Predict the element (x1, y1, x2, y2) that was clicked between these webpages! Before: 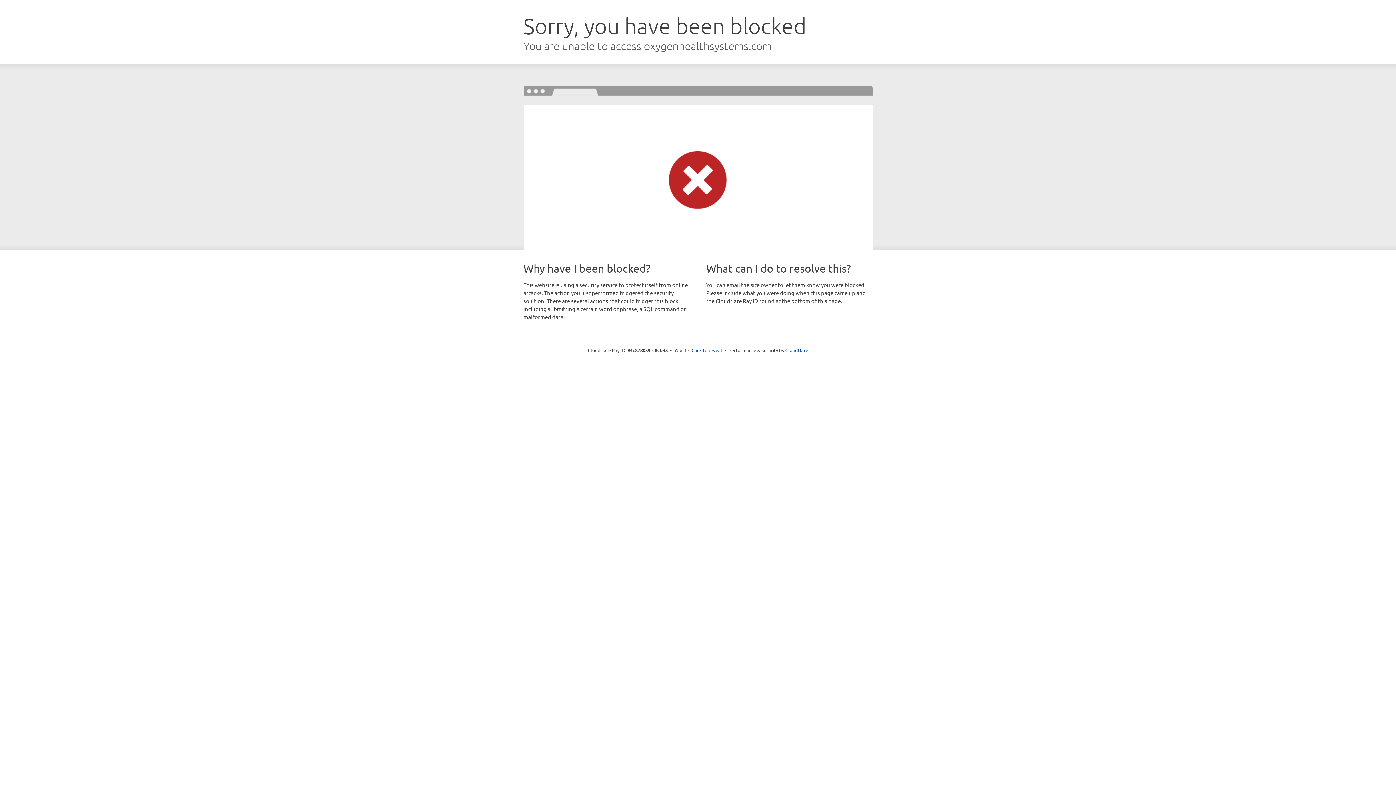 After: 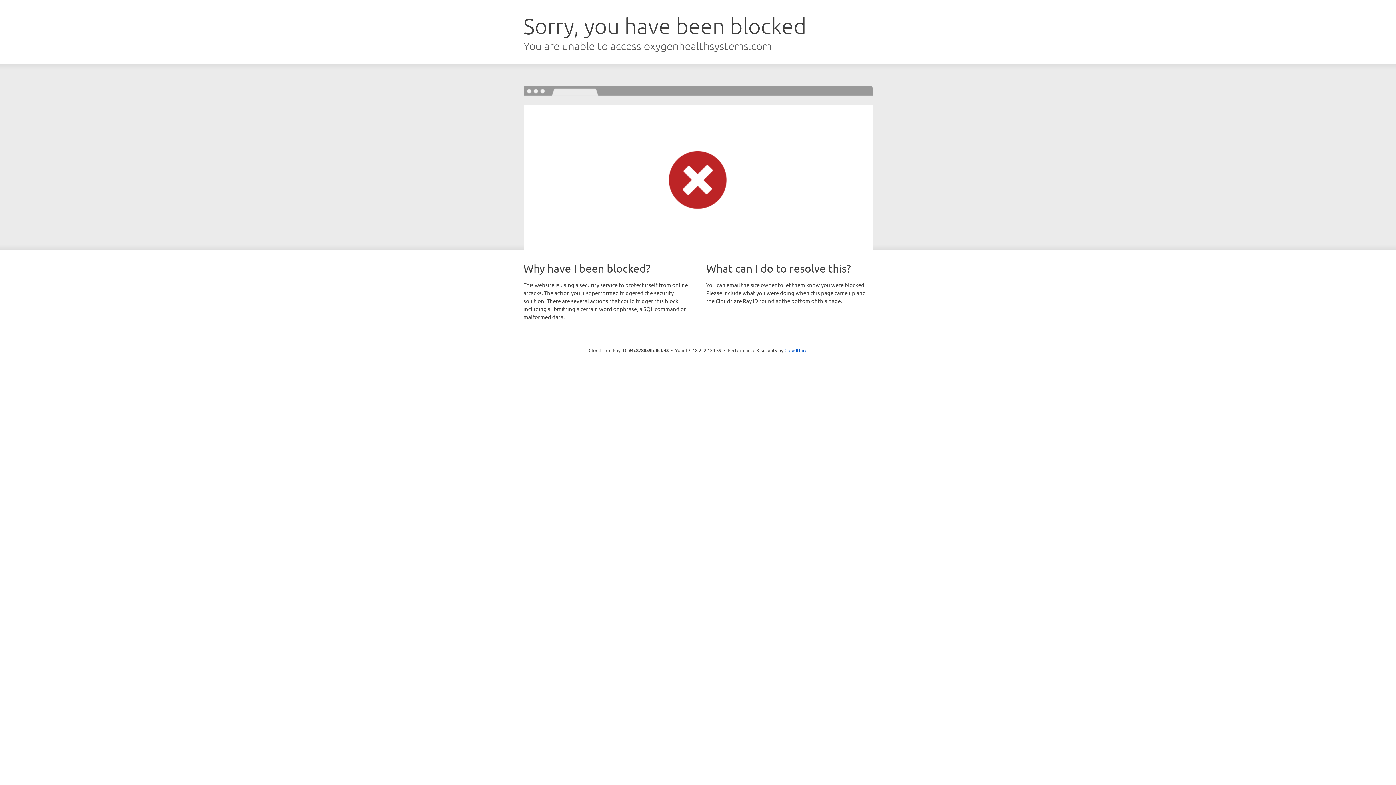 Action: label: Click to reveal bbox: (691, 346, 722, 353)